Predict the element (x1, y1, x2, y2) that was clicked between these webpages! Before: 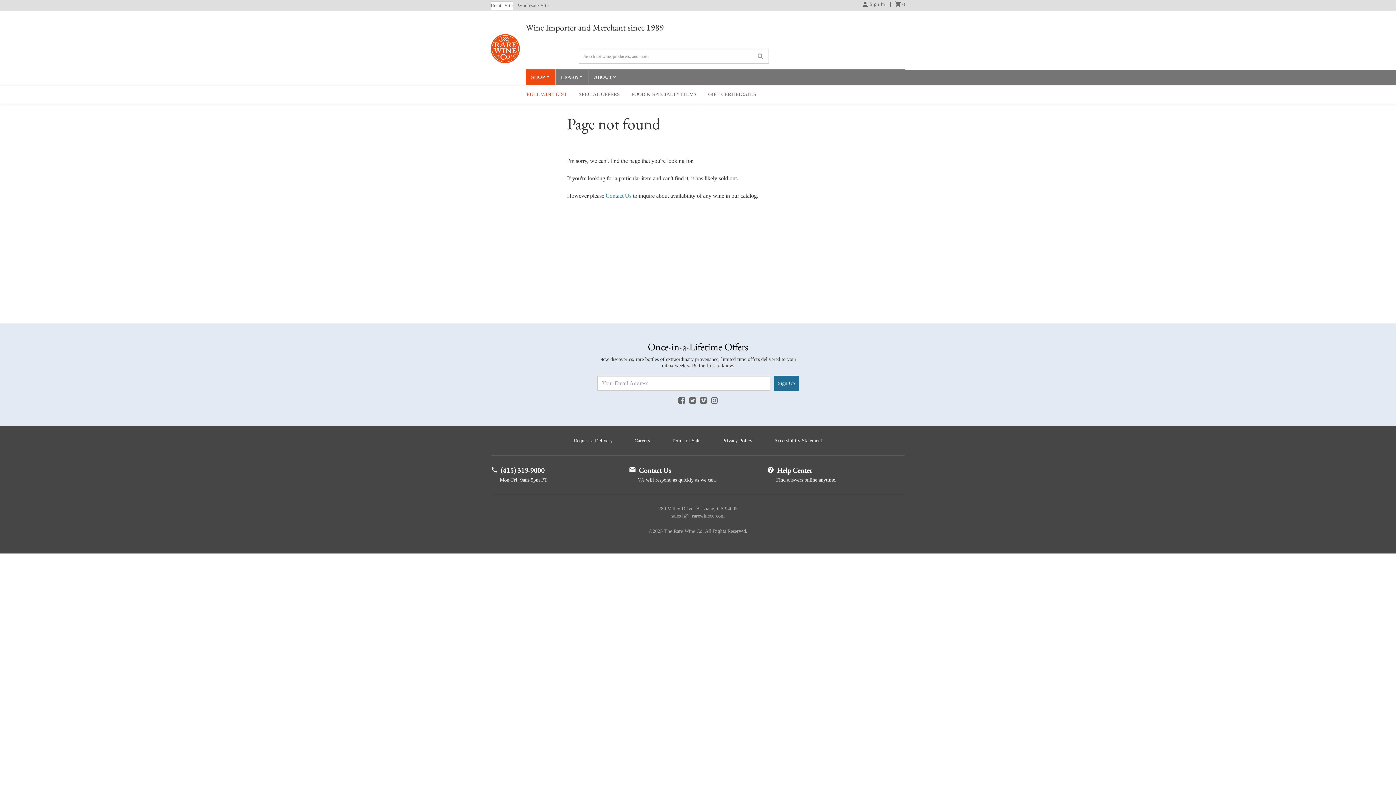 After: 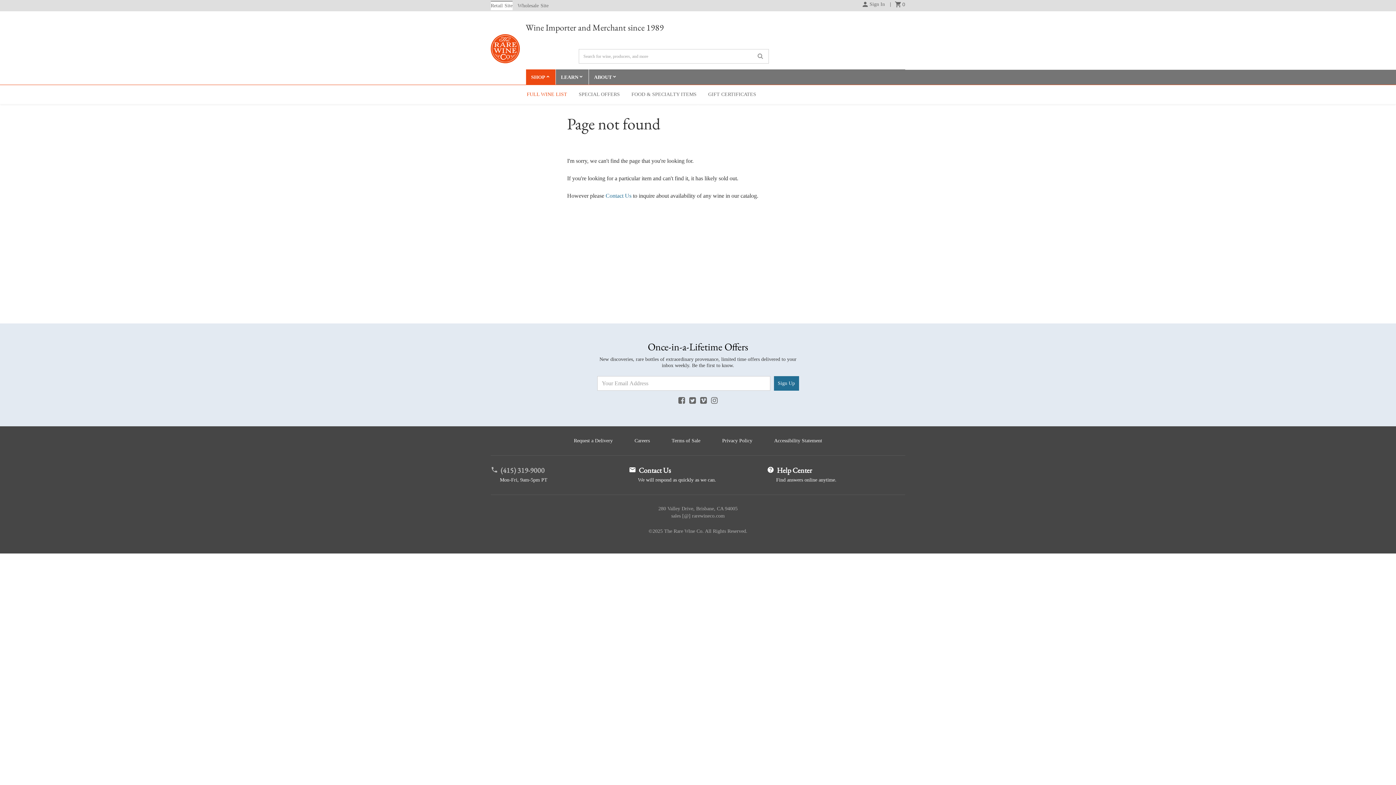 Action: label:  (415) 319-9000

Mon-Fri, 9am-5pm PT bbox: (490, 461, 629, 489)